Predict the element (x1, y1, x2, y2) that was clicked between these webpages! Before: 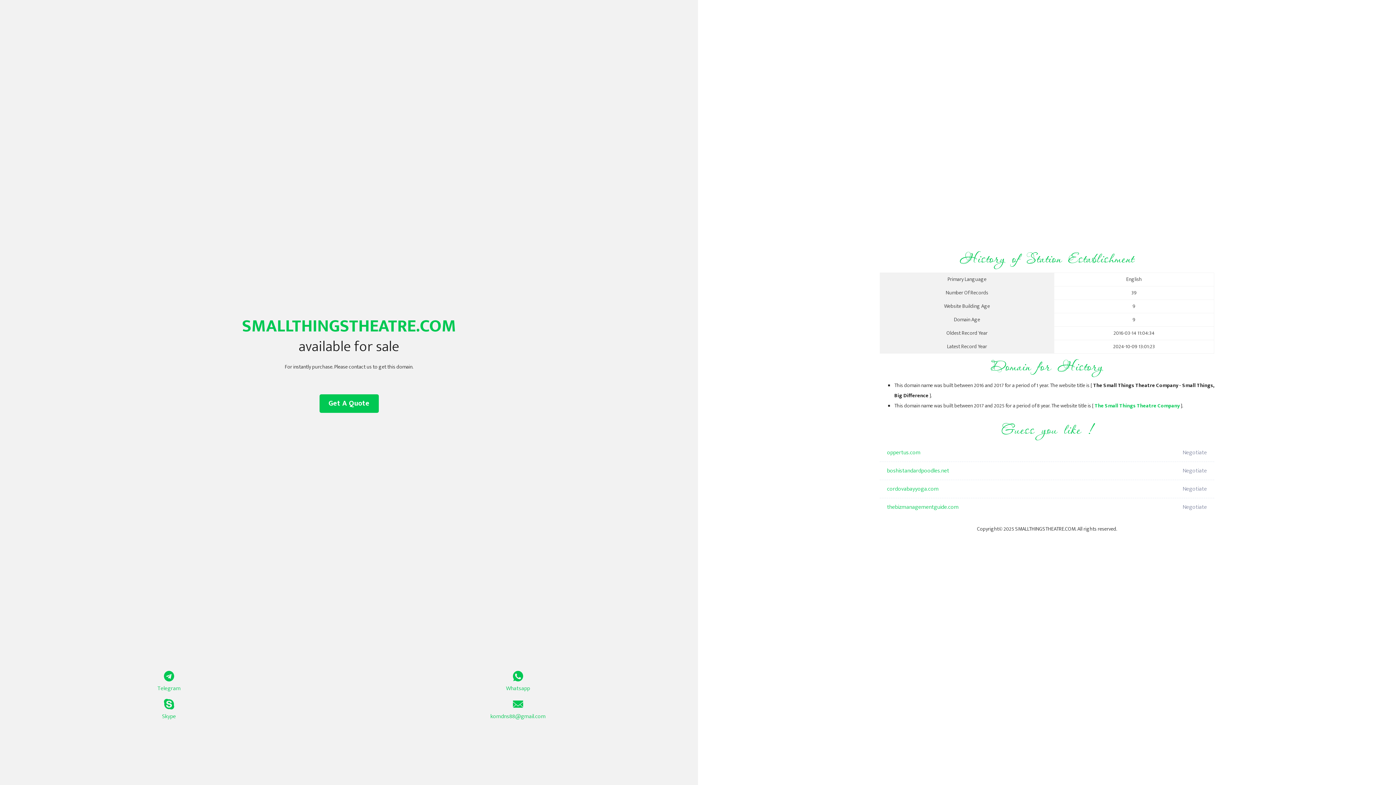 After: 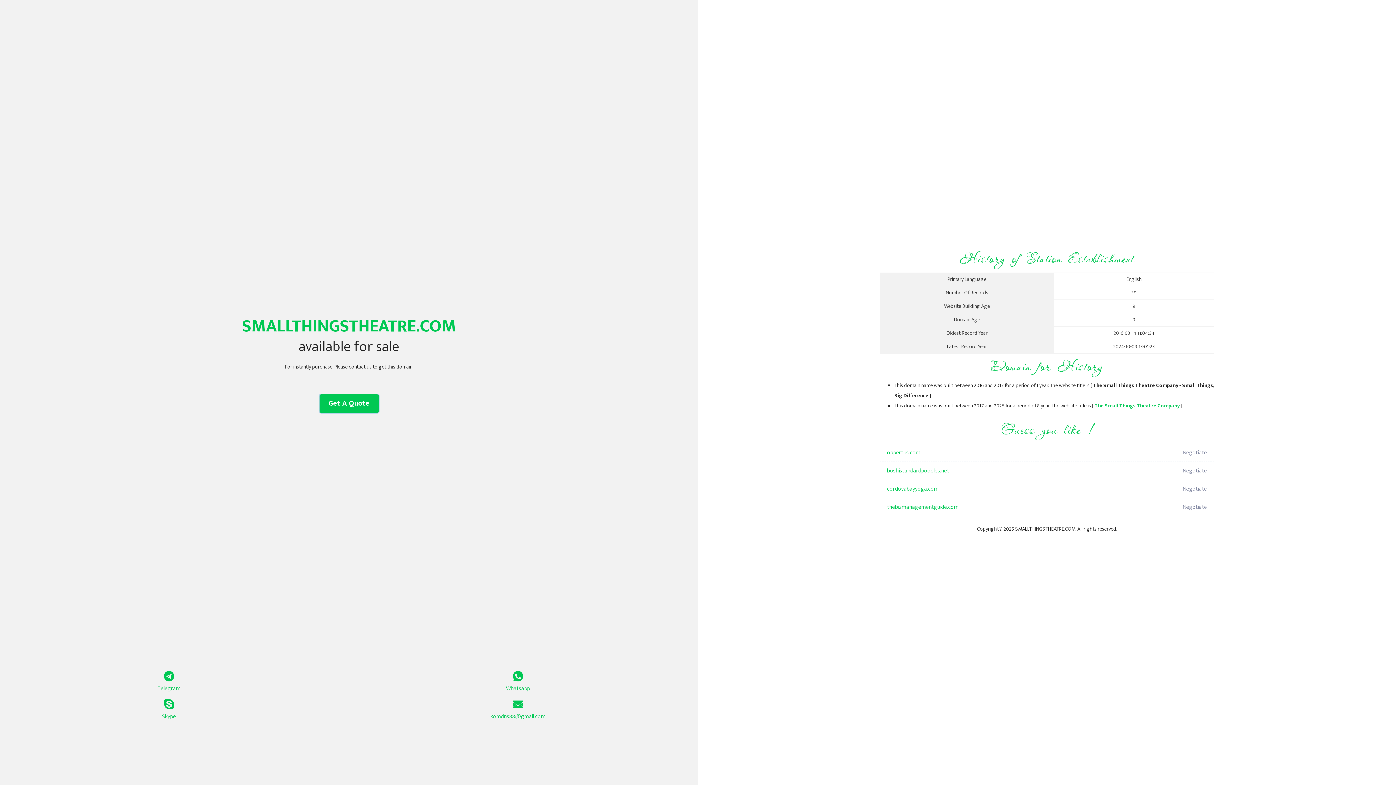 Action: bbox: (319, 394, 378, 413) label: Get A Quote